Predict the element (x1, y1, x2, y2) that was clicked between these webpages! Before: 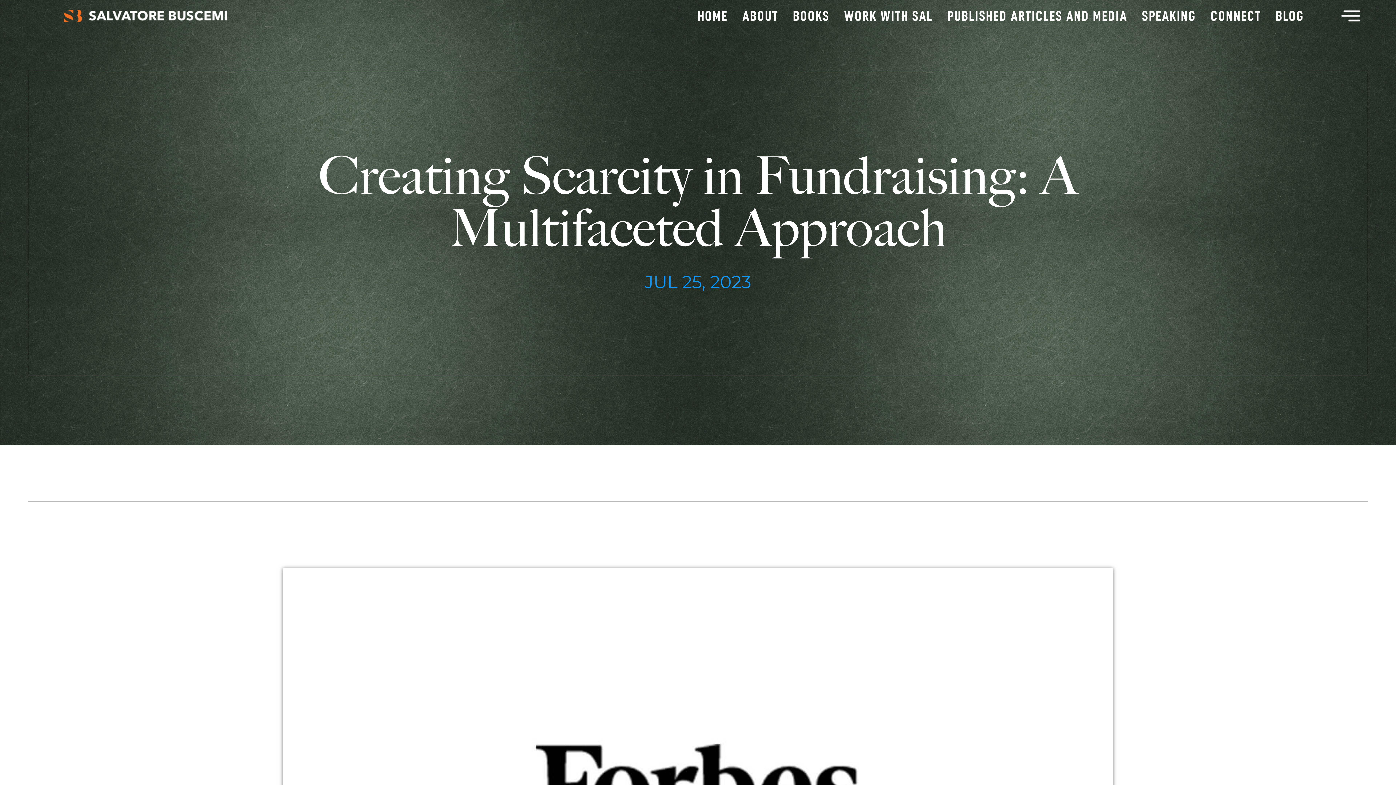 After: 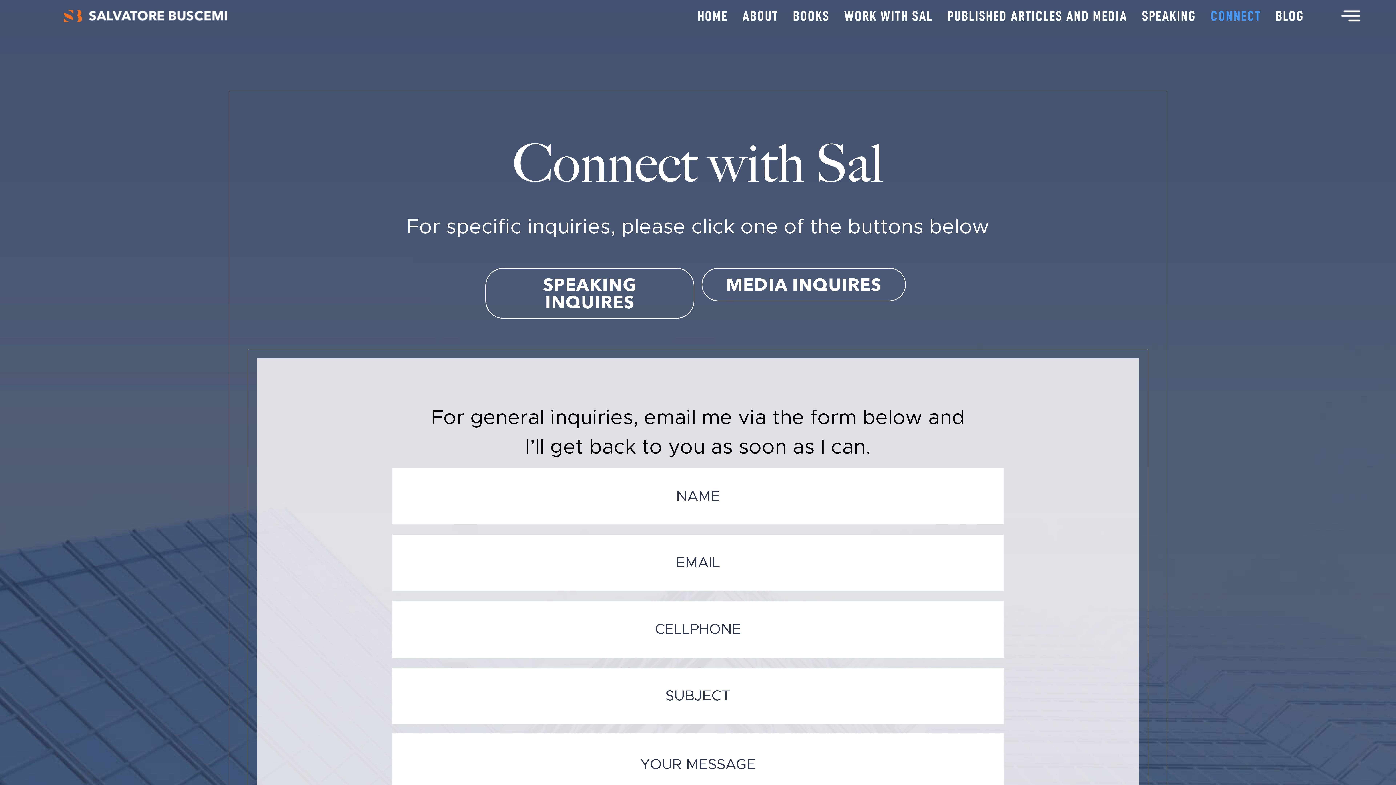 Action: bbox: (1203, 7, 1268, 24) label: CONNECT